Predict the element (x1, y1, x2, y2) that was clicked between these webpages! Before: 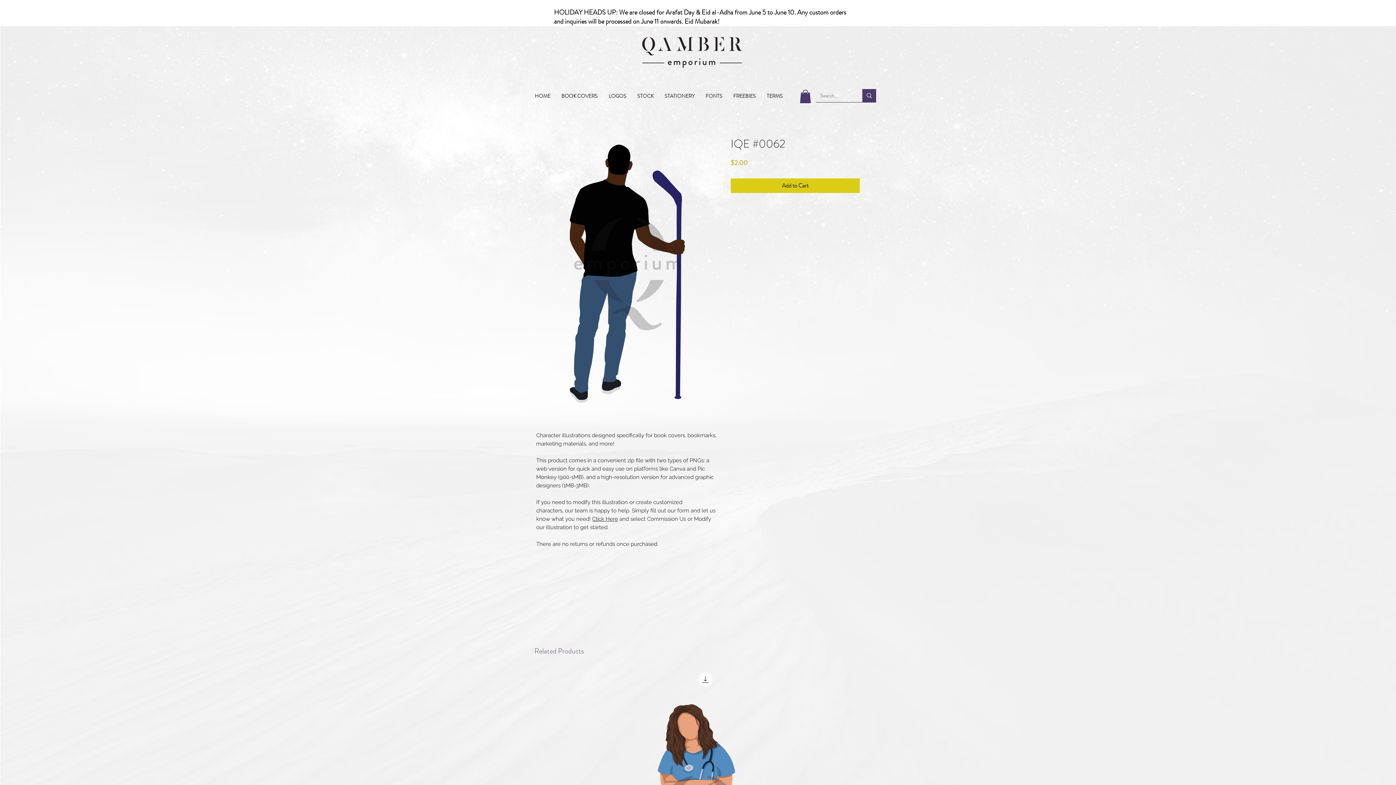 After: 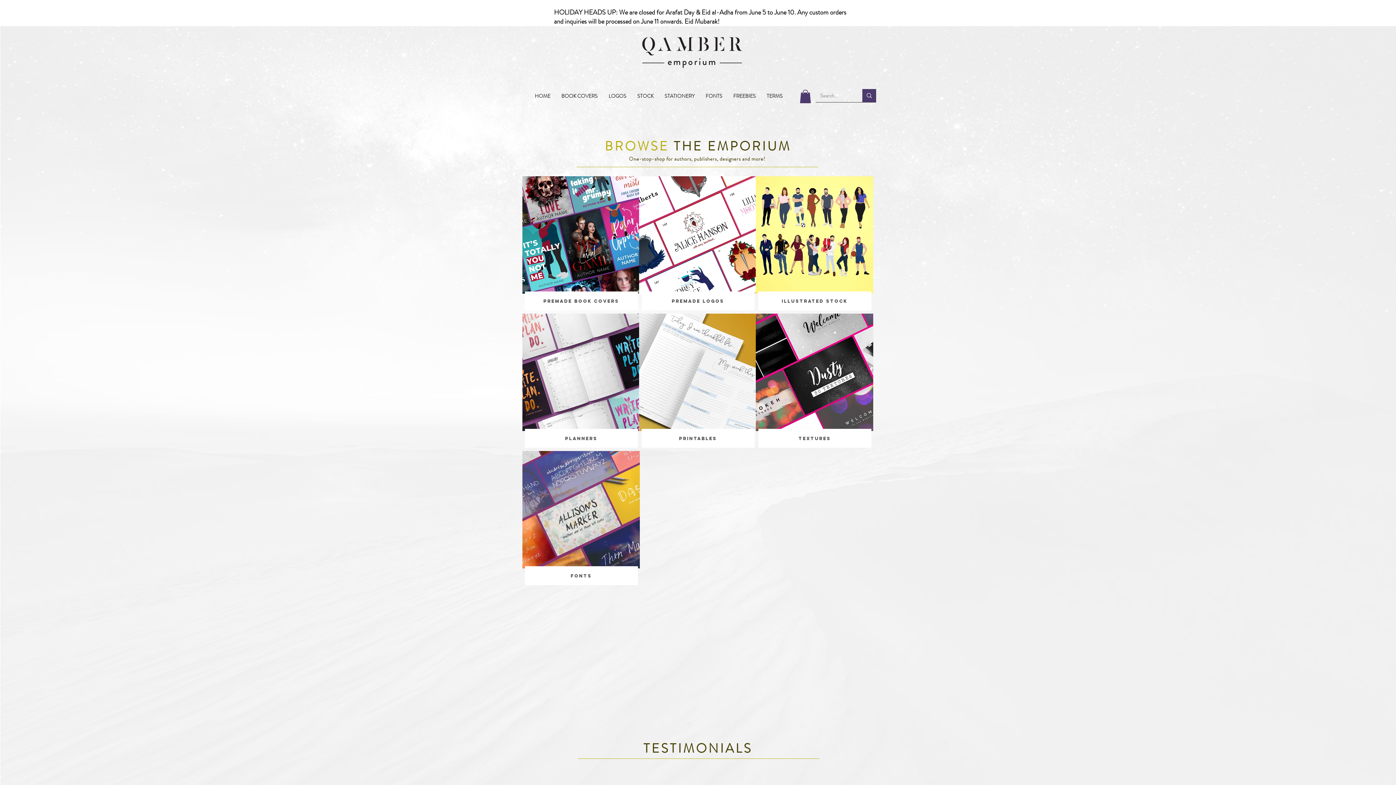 Action: bbox: (621, 26, 766, 77)